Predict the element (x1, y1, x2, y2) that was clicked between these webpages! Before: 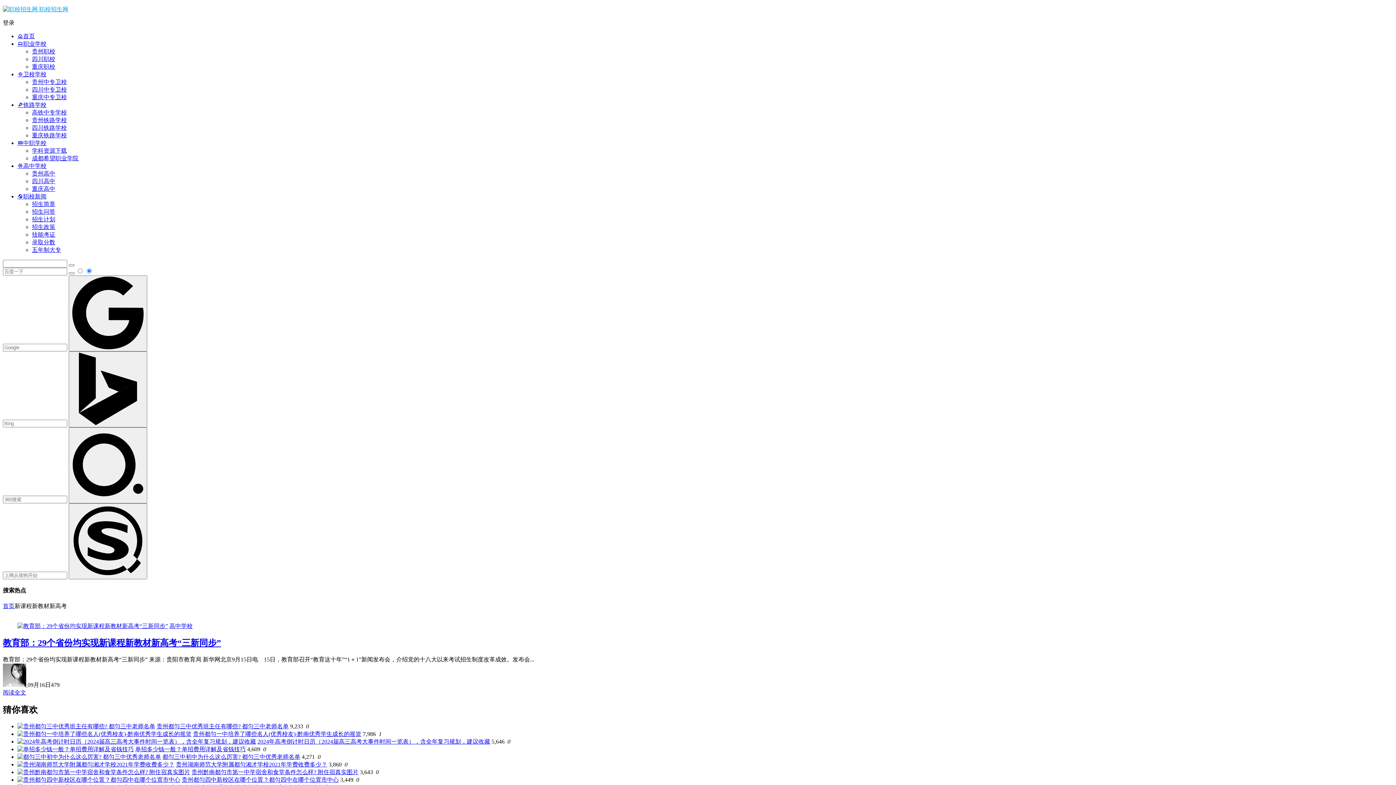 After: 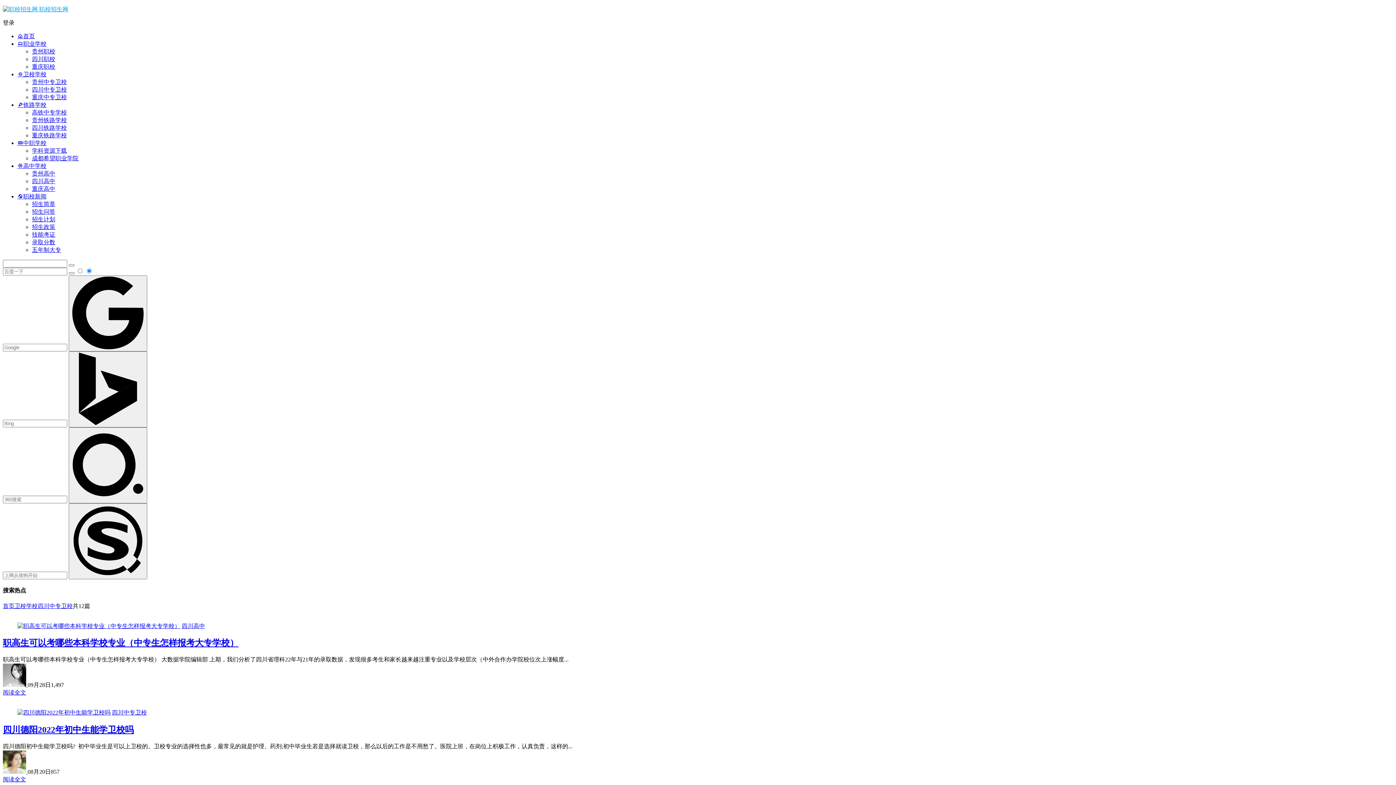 Action: label: 四川中专卫校 bbox: (32, 86, 66, 92)